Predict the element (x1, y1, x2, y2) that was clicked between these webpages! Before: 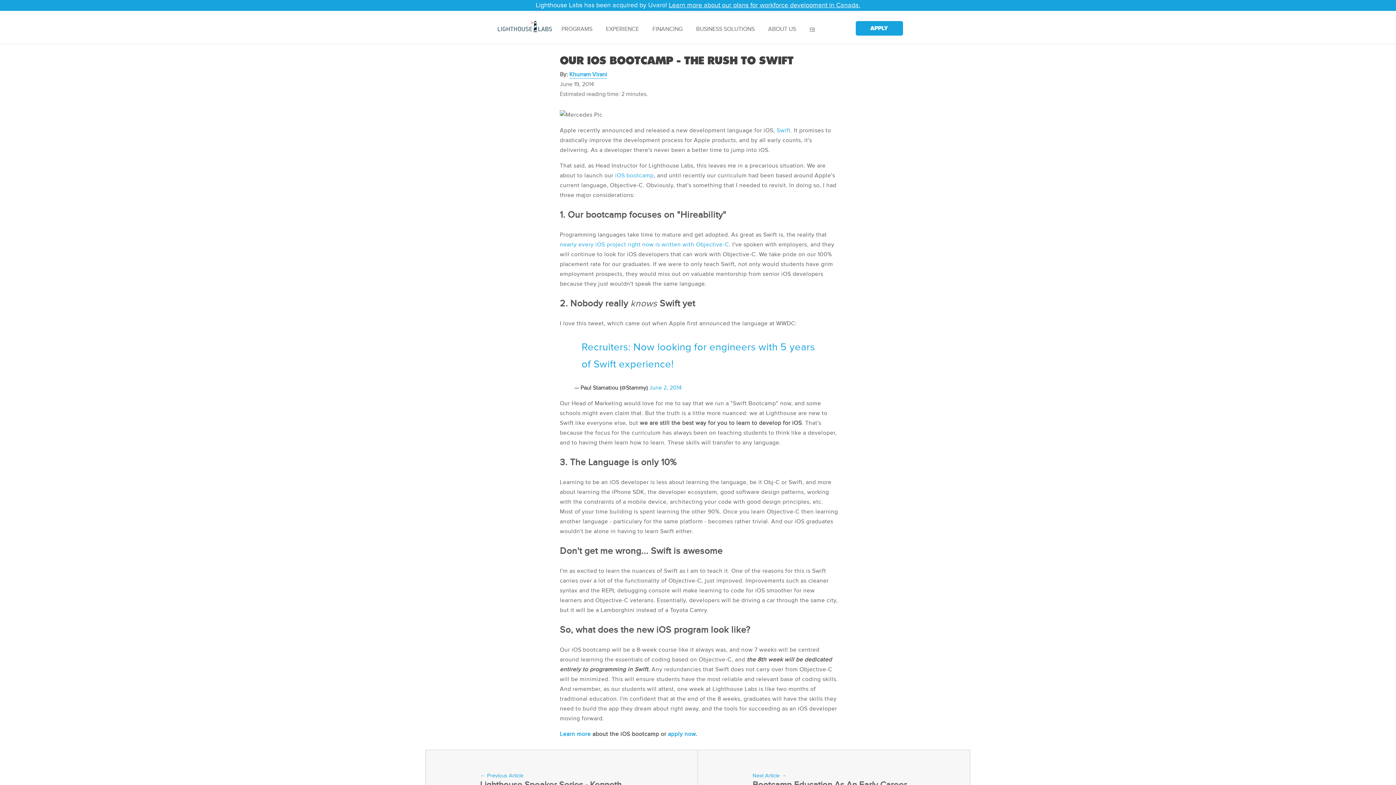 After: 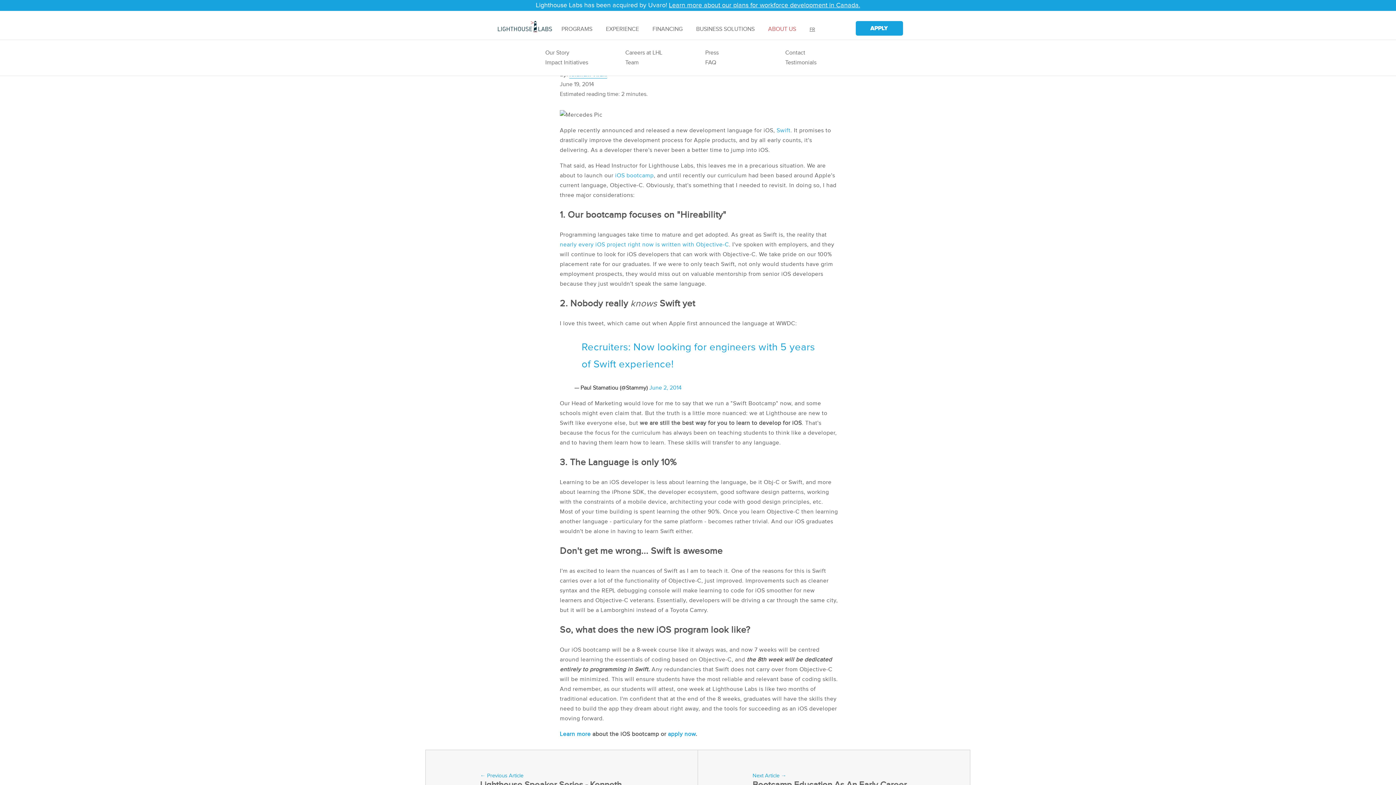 Action: label: ABOUT US bbox: (768, 24, 796, 34)